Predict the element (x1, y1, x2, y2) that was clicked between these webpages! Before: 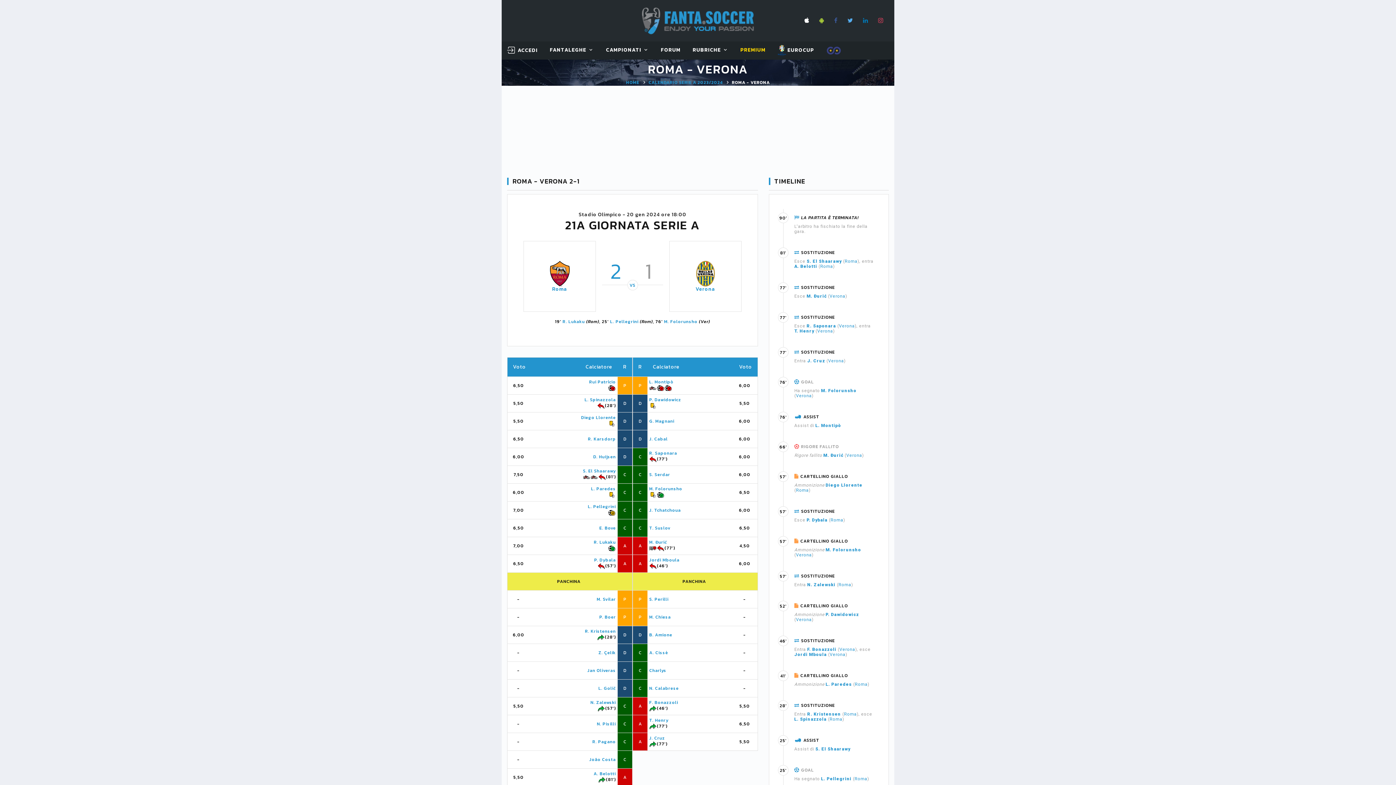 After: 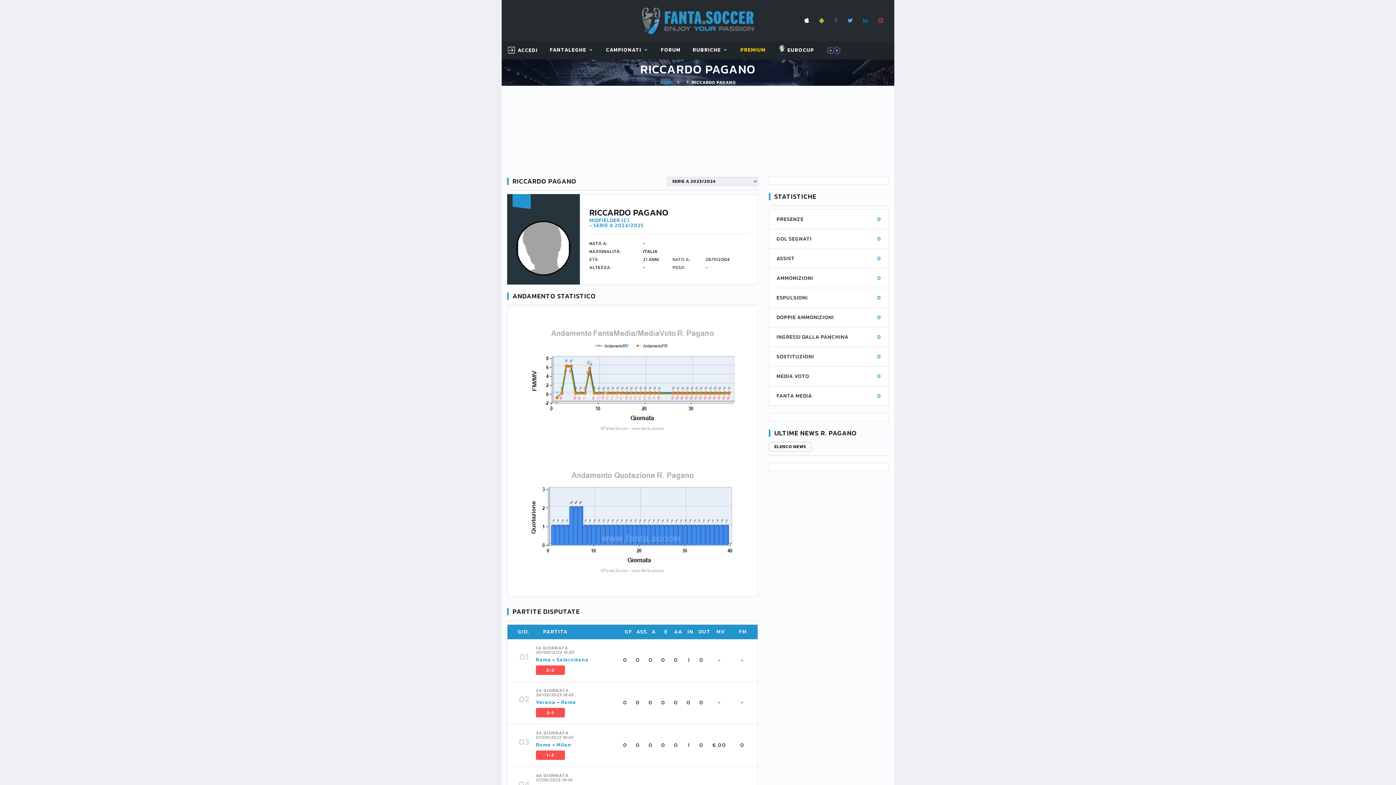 Action: bbox: (592, 738, 616, 745) label: R. Pagano